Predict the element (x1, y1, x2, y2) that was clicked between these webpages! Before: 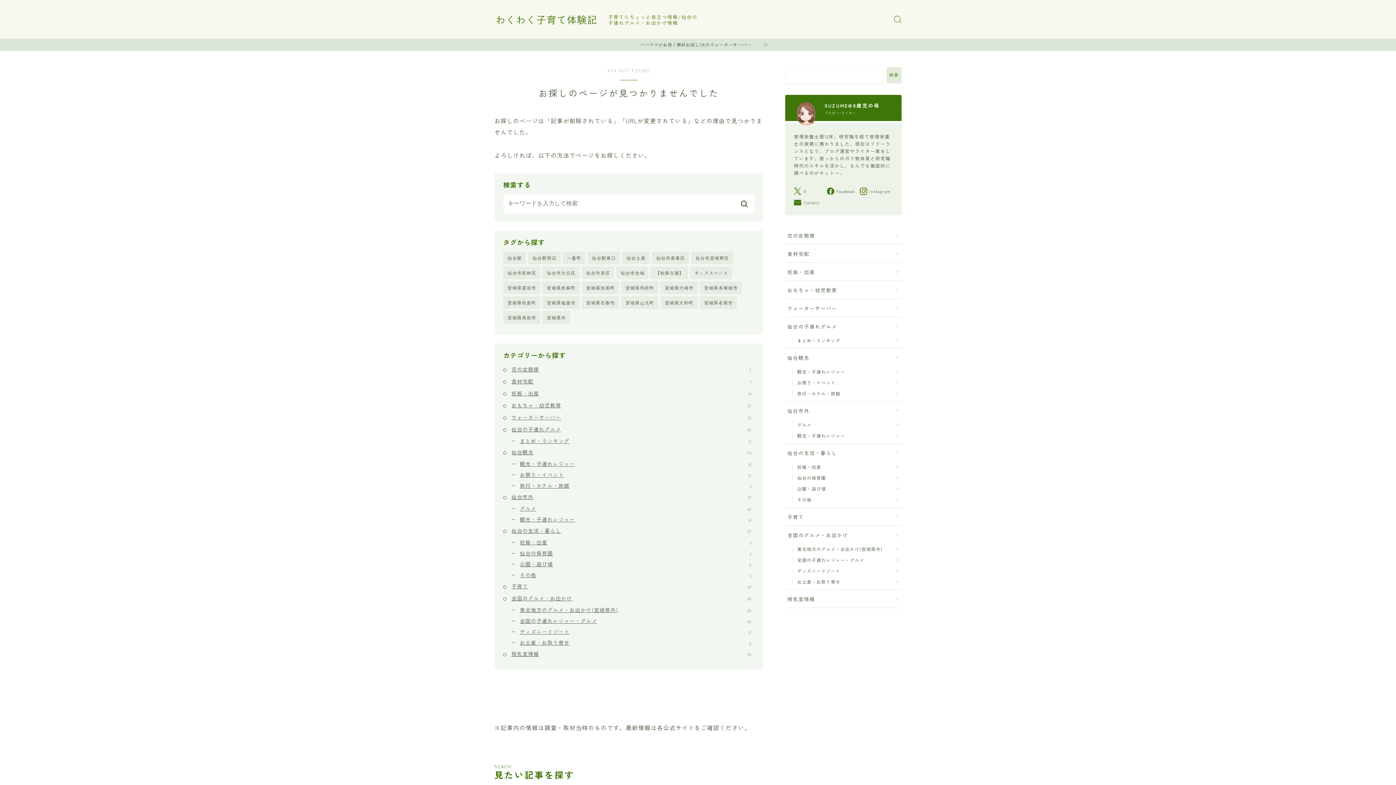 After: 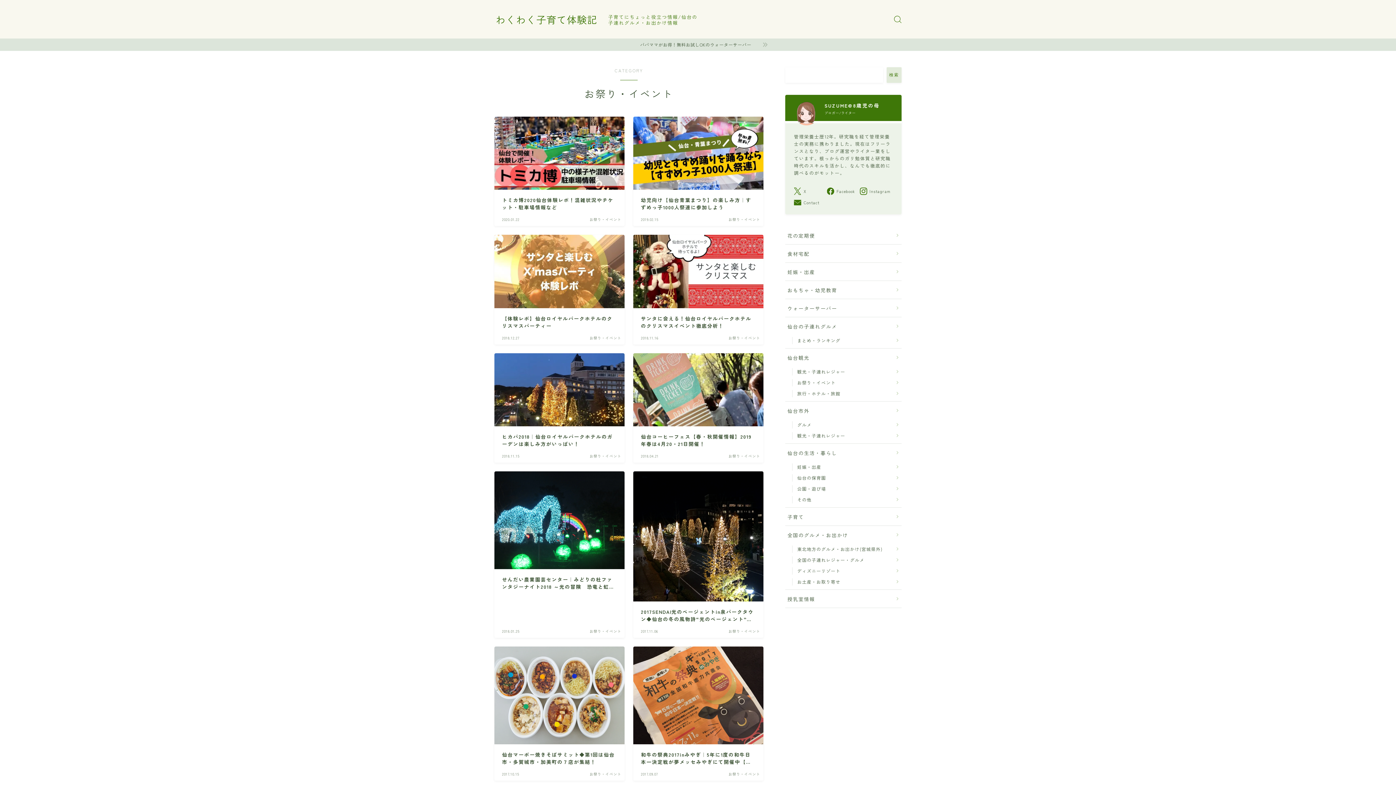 Action: bbox: (520, 470, 754, 479) label: お祭り・イベント
13